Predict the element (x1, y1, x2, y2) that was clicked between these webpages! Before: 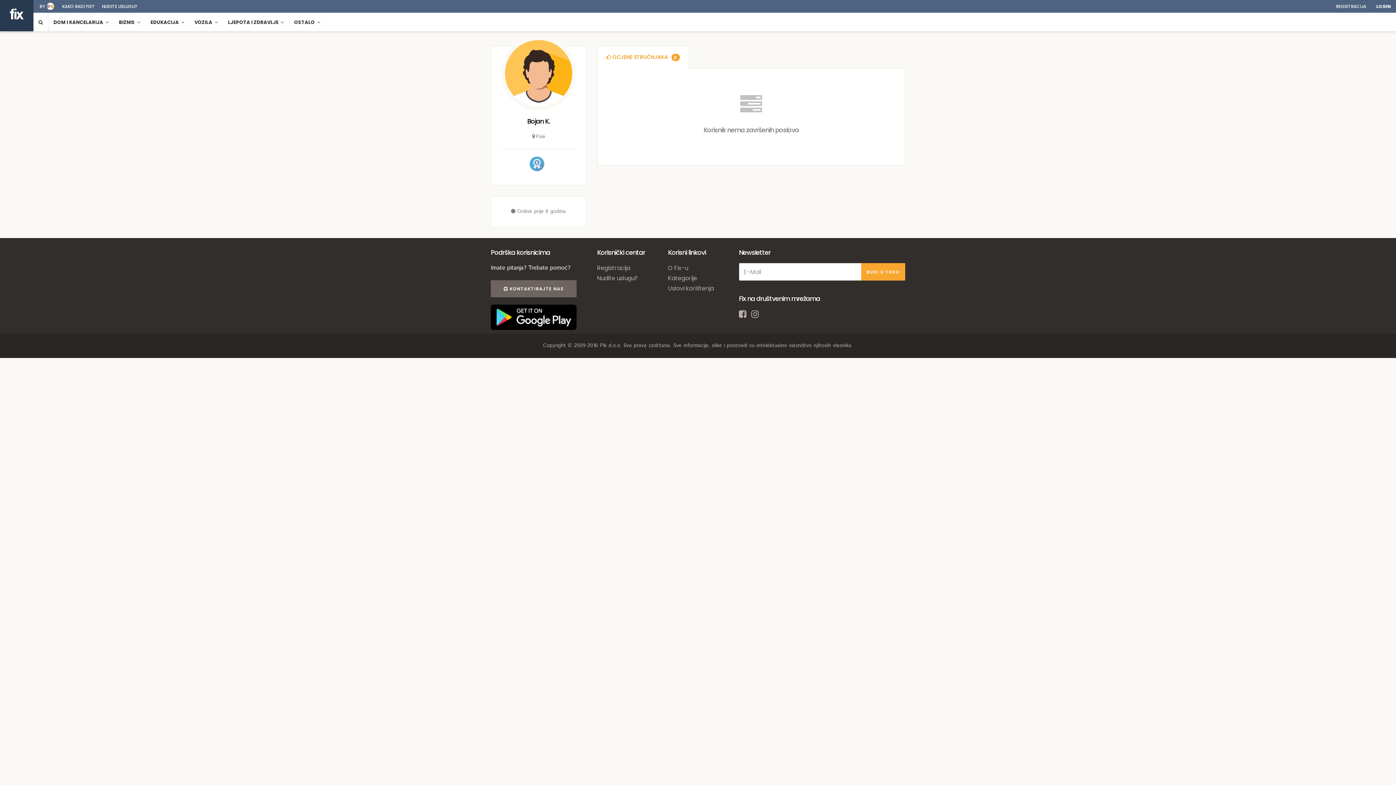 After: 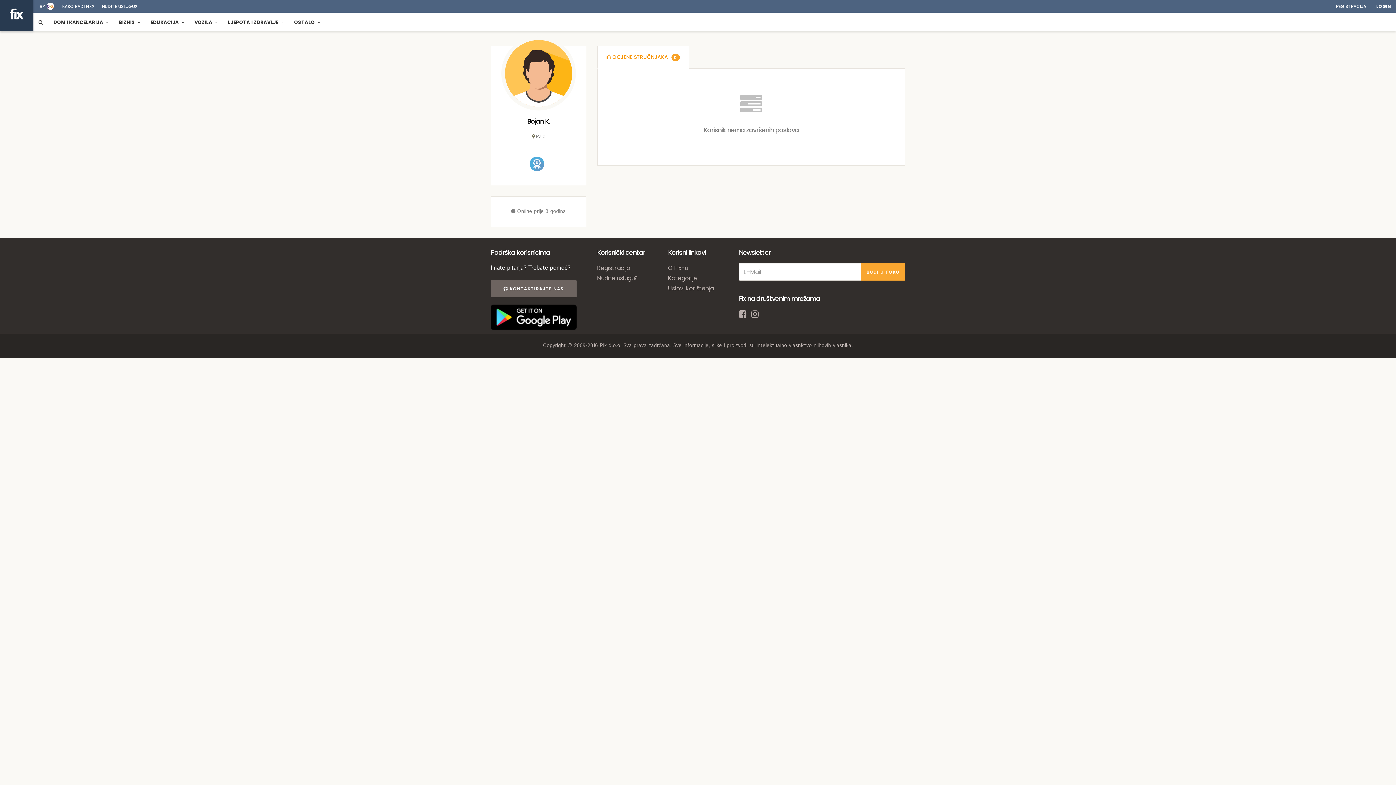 Action: bbox: (39, 3, 45, 9) label: BY